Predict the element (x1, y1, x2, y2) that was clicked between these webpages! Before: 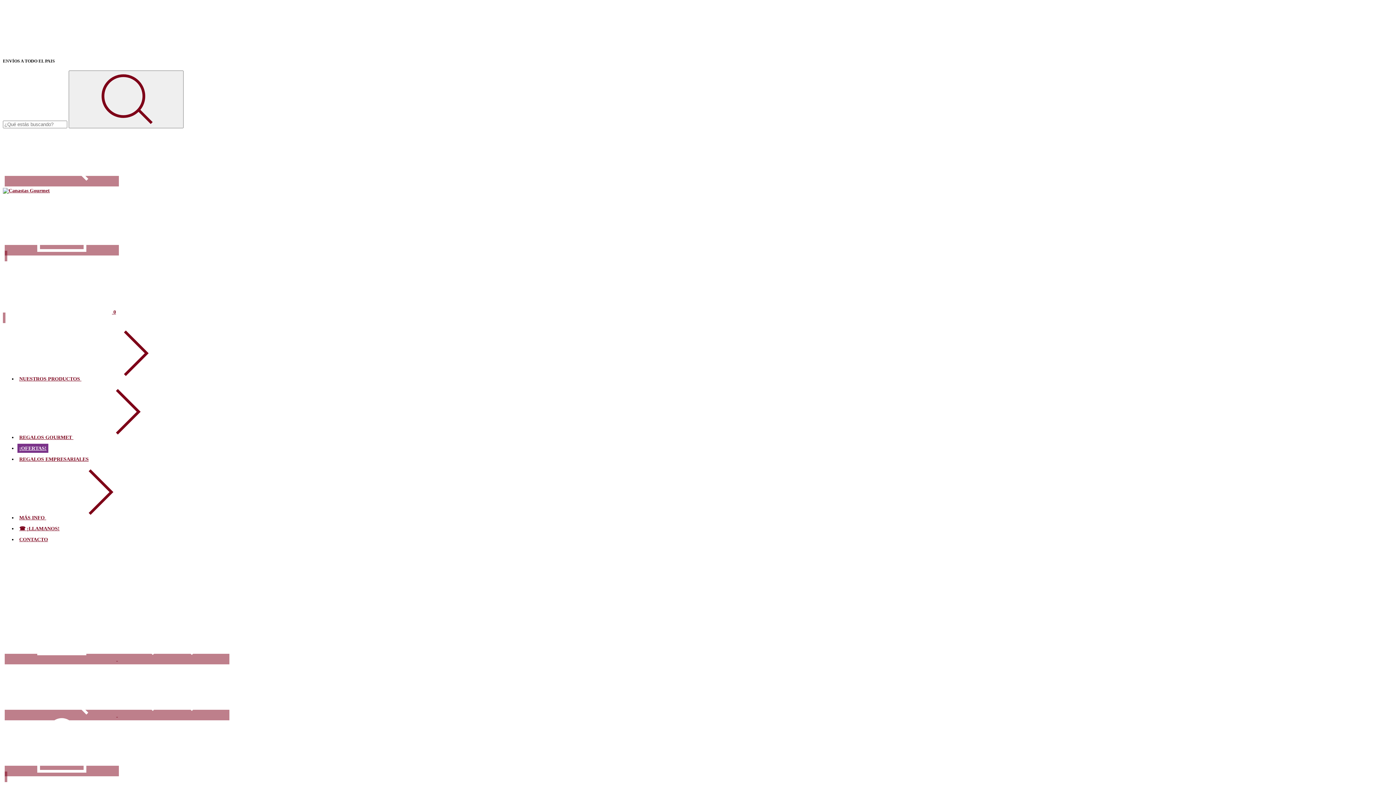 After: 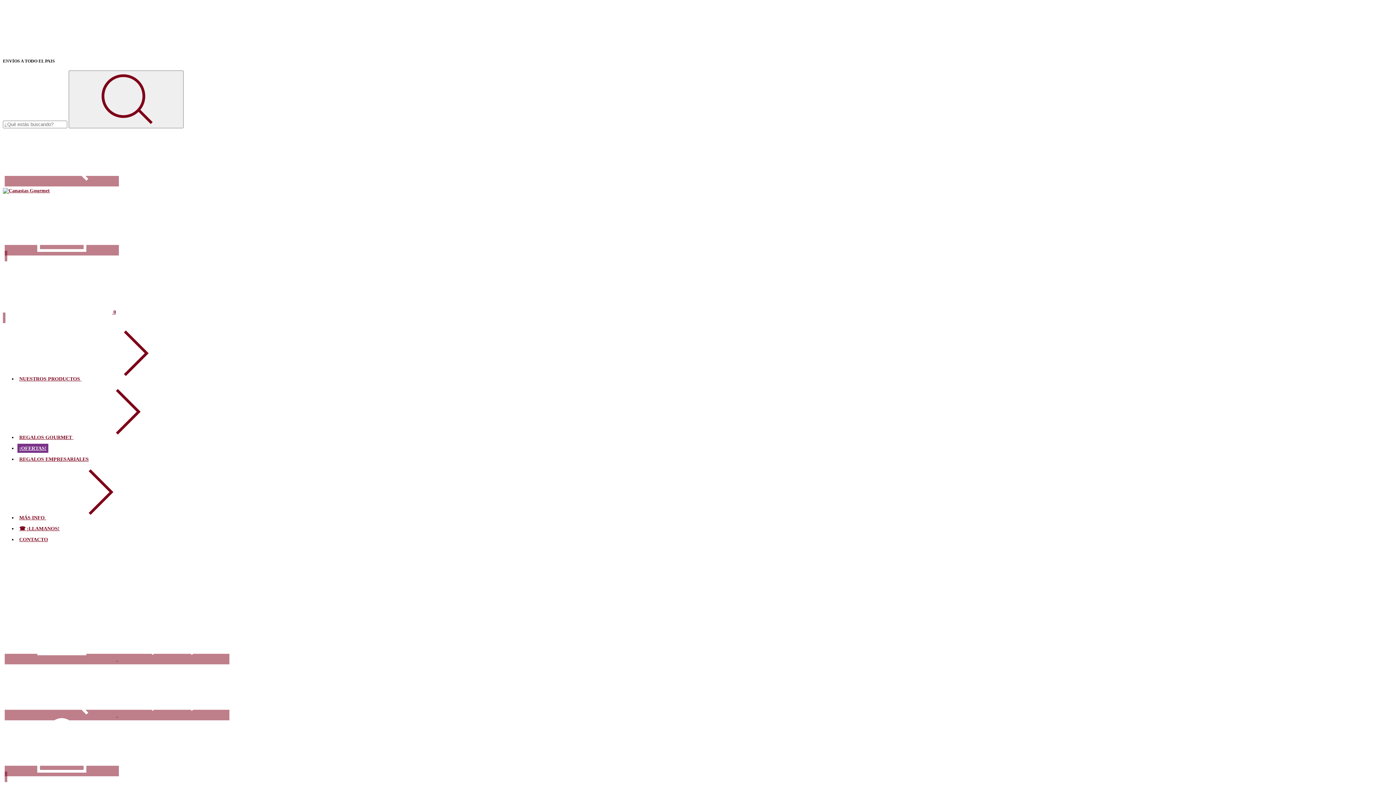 Action: bbox: (17, 537, 49, 542) label: CONTACTO